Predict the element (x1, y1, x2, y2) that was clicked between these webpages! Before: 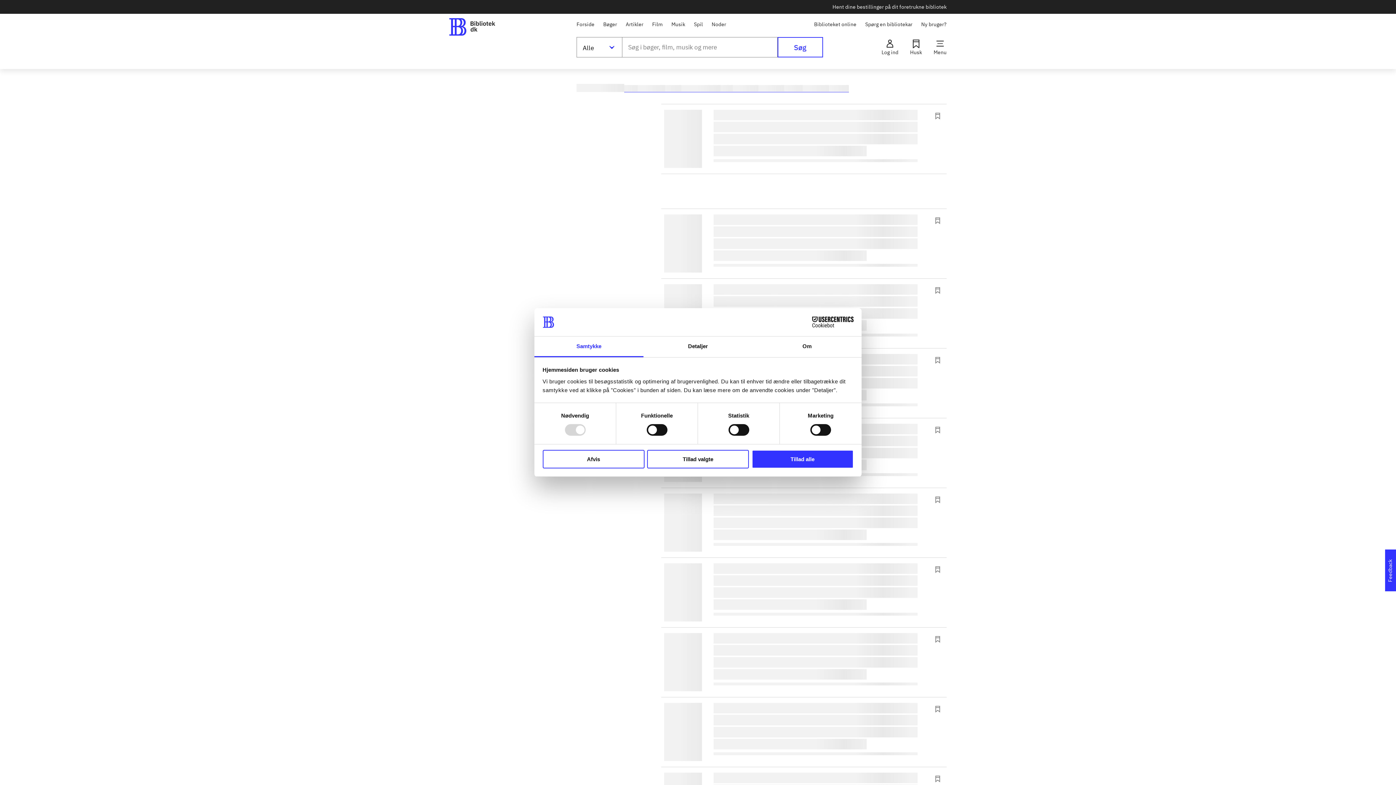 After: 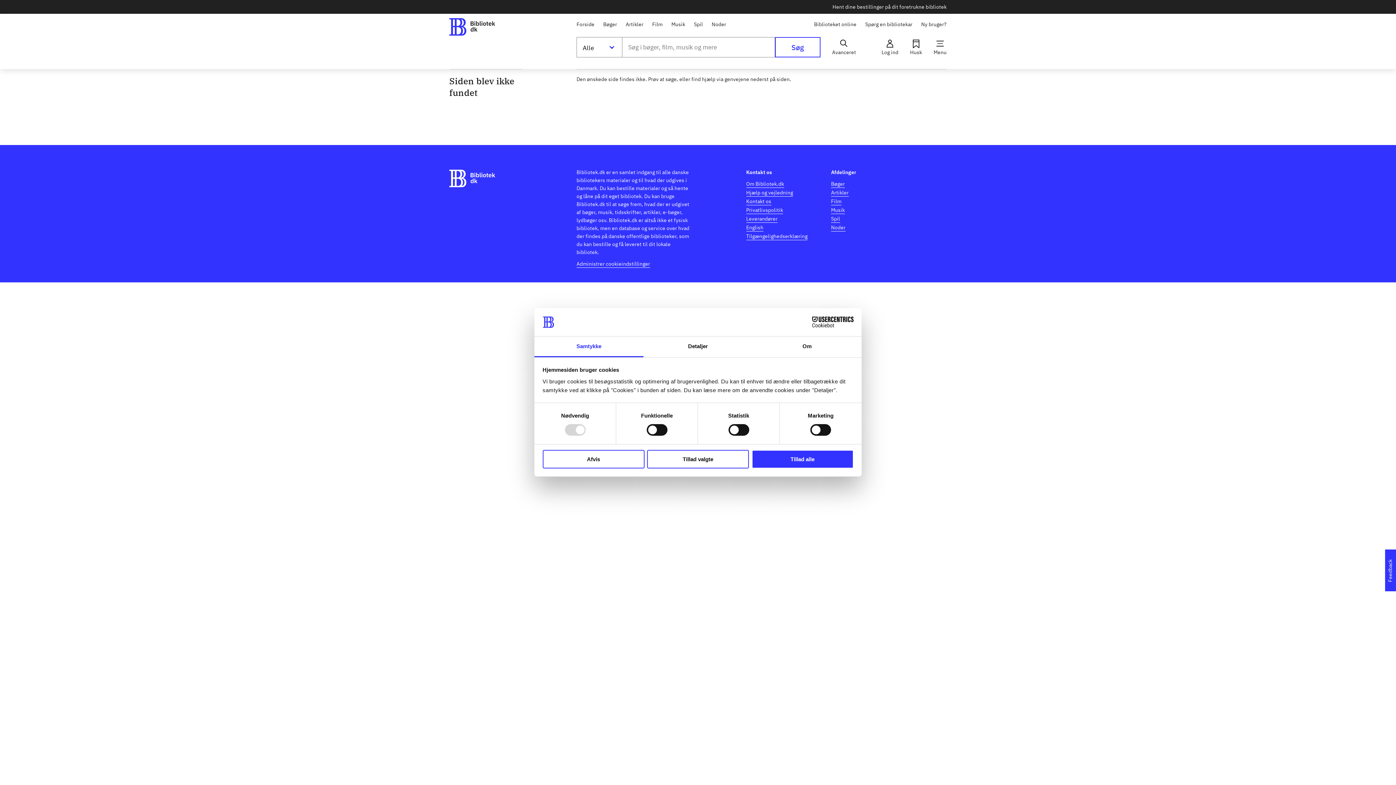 Action: bbox: (931, 109, 944, 122)